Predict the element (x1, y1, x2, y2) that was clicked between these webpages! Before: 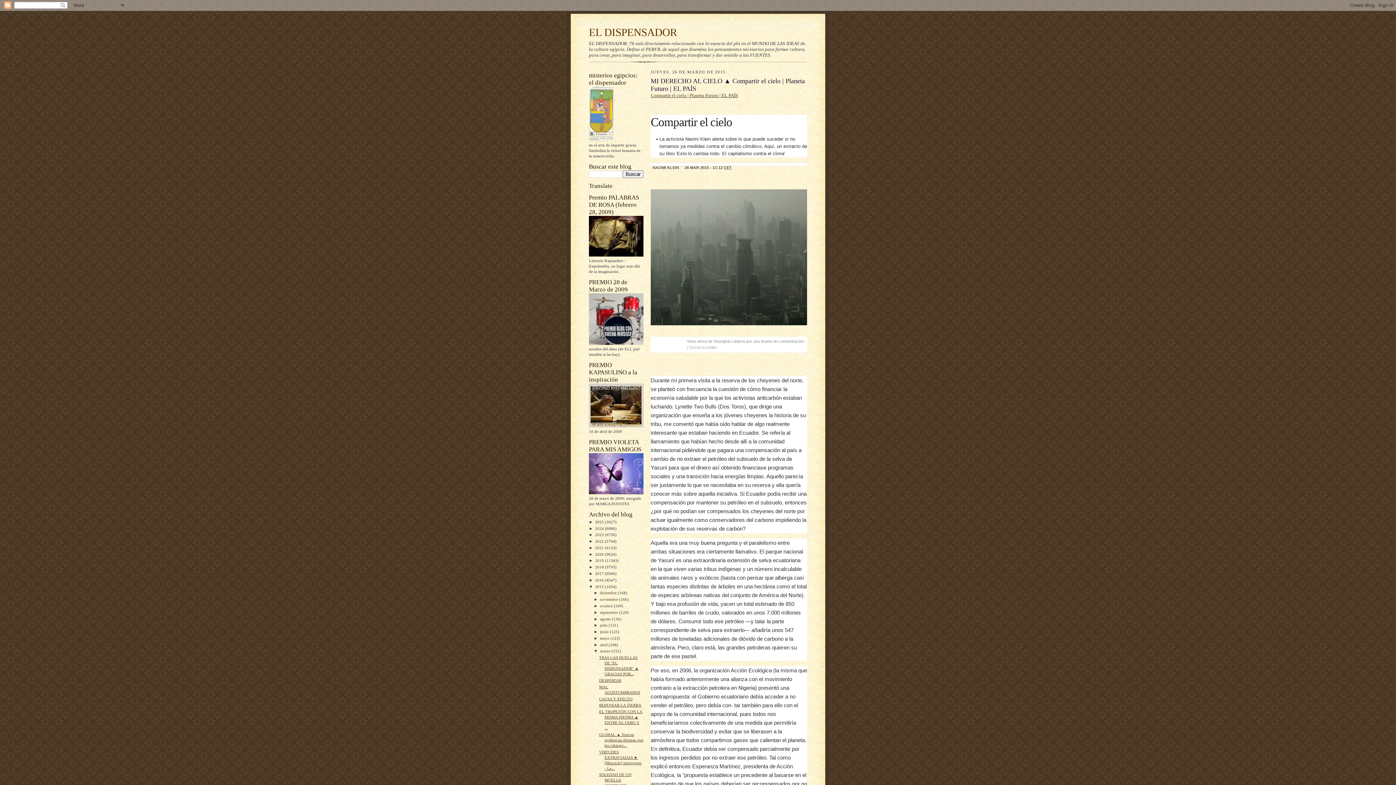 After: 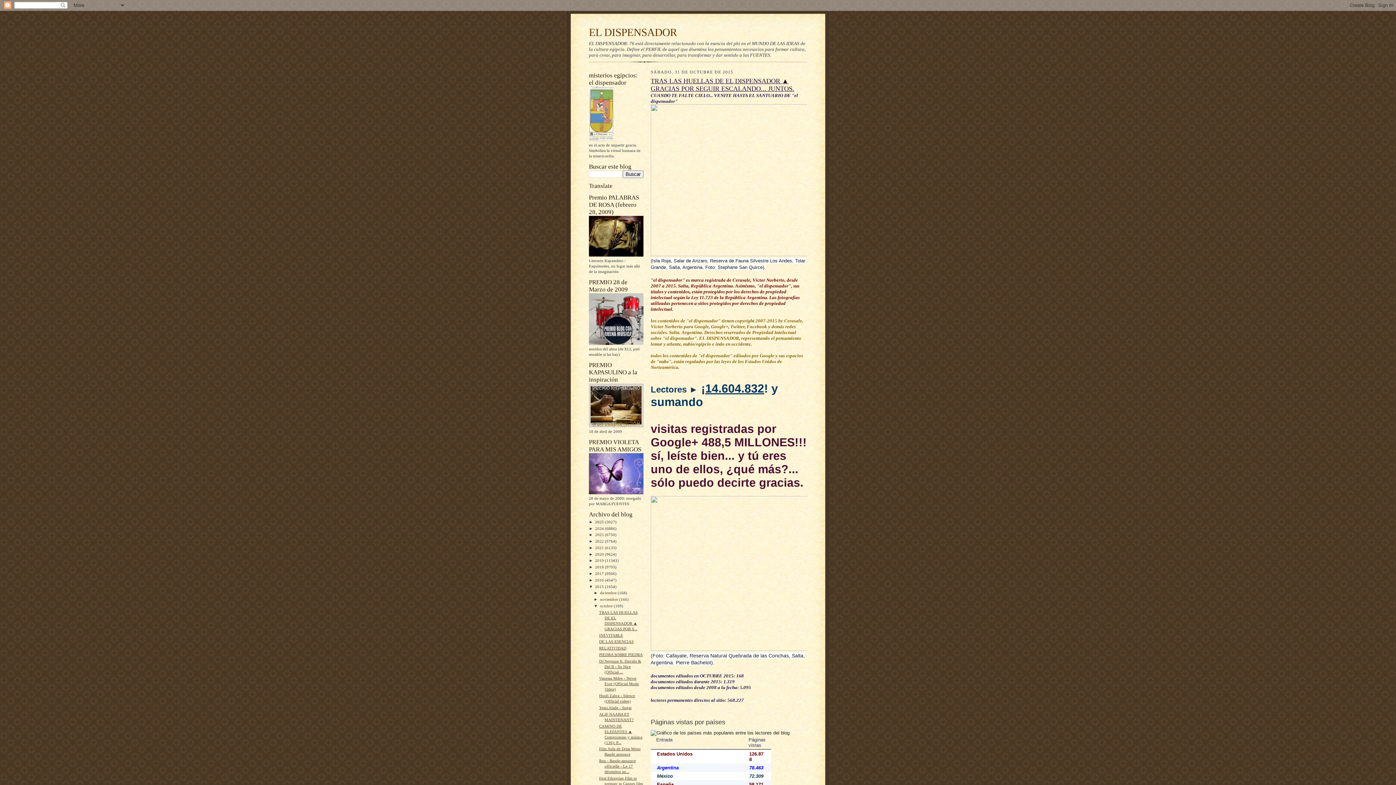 Action: label: octubre  bbox: (600, 603, 613, 608)